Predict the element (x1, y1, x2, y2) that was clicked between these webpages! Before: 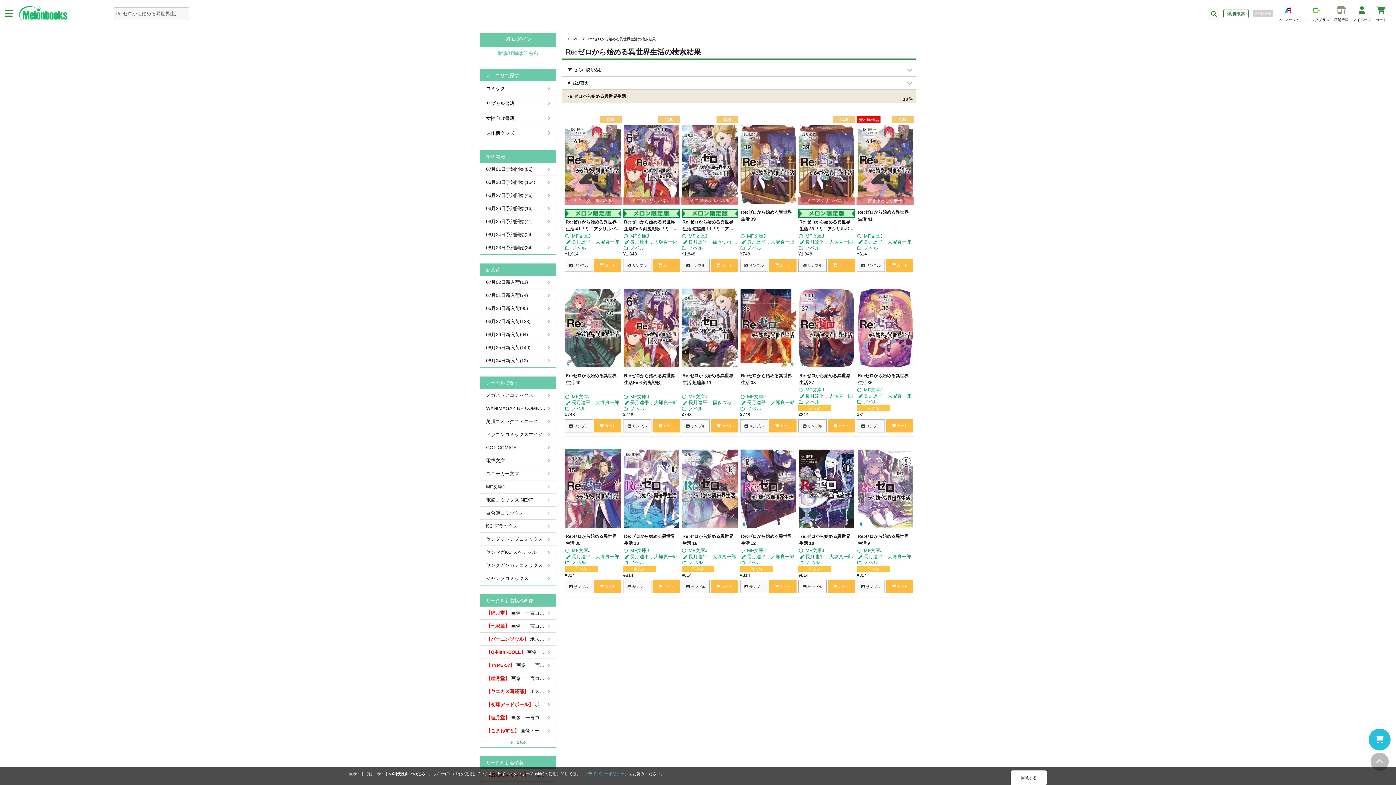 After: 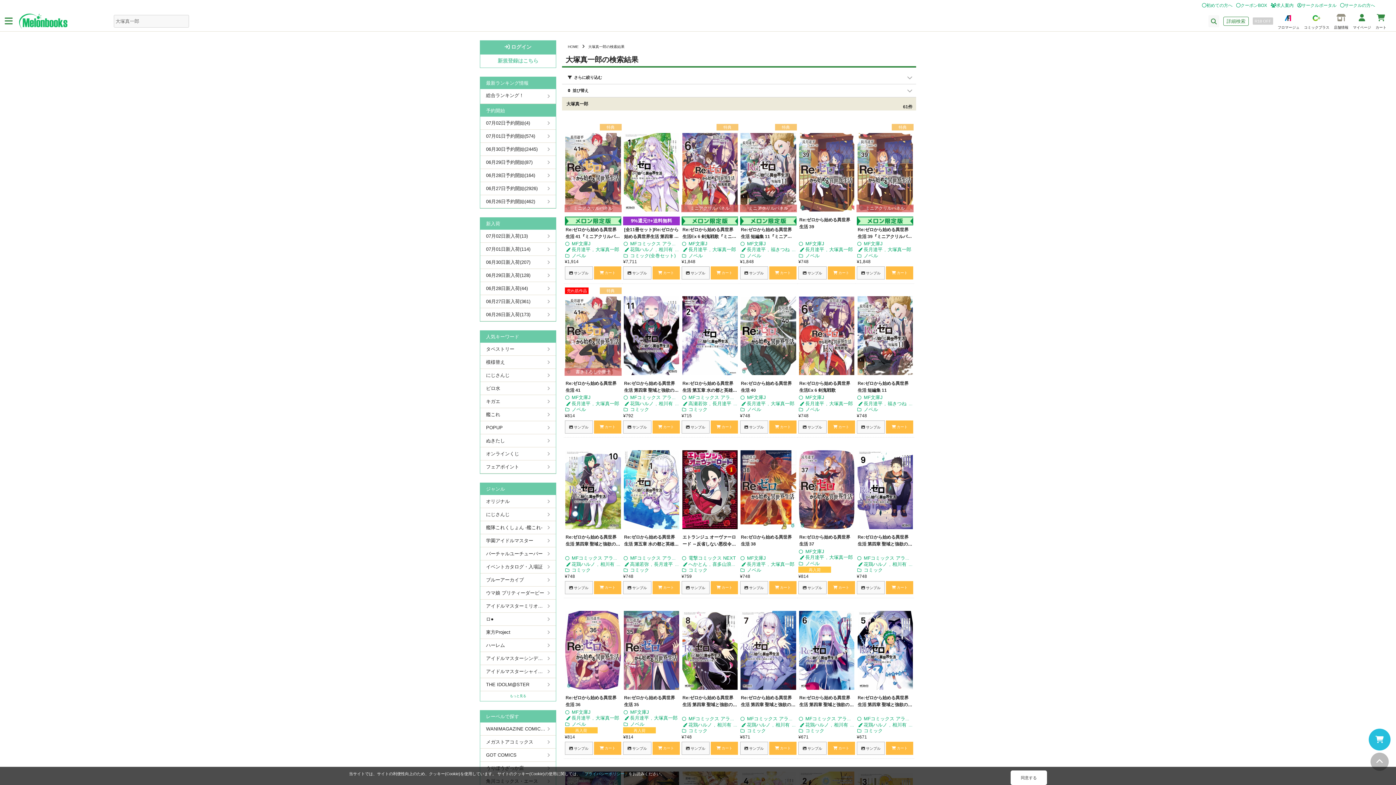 Action: label: 大塚真一郎 bbox: (886, 239, 912, 244)